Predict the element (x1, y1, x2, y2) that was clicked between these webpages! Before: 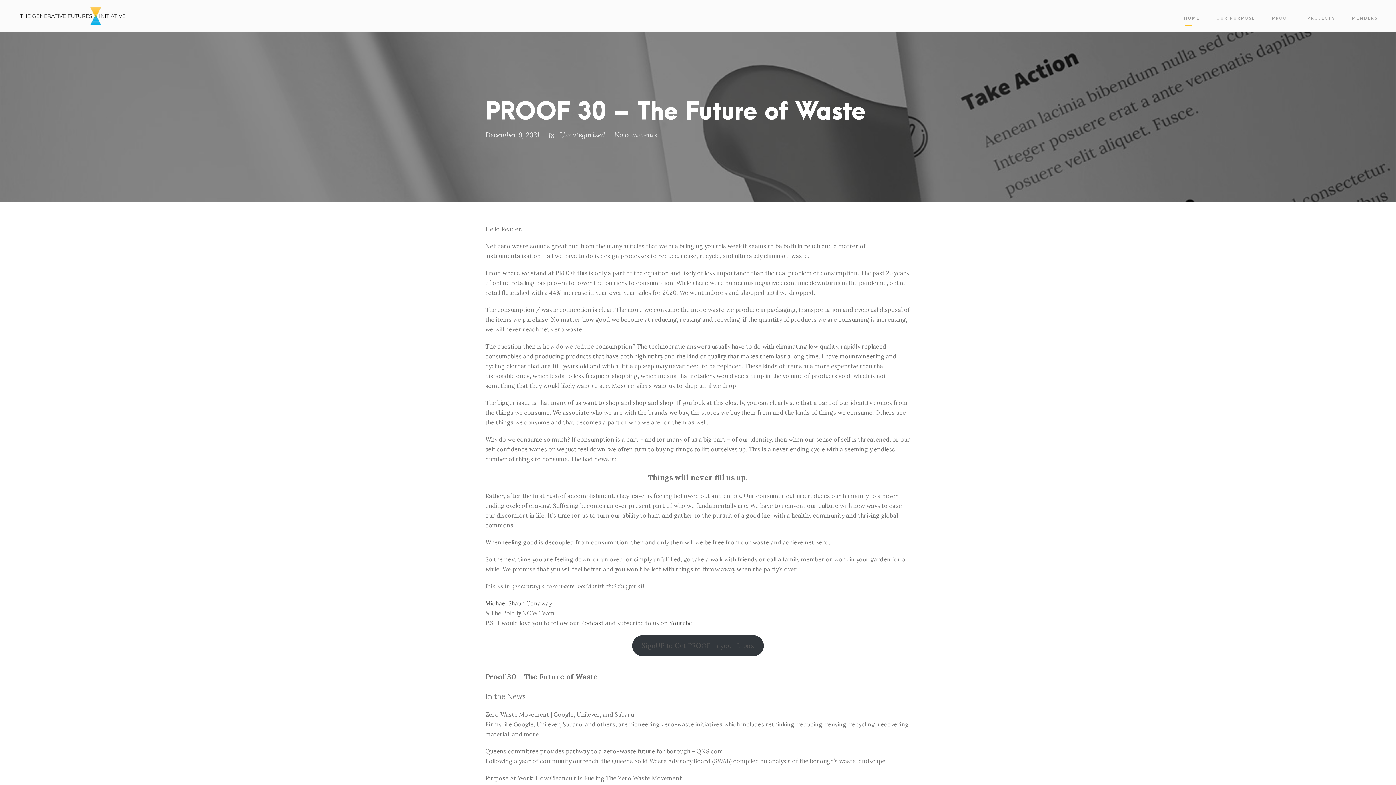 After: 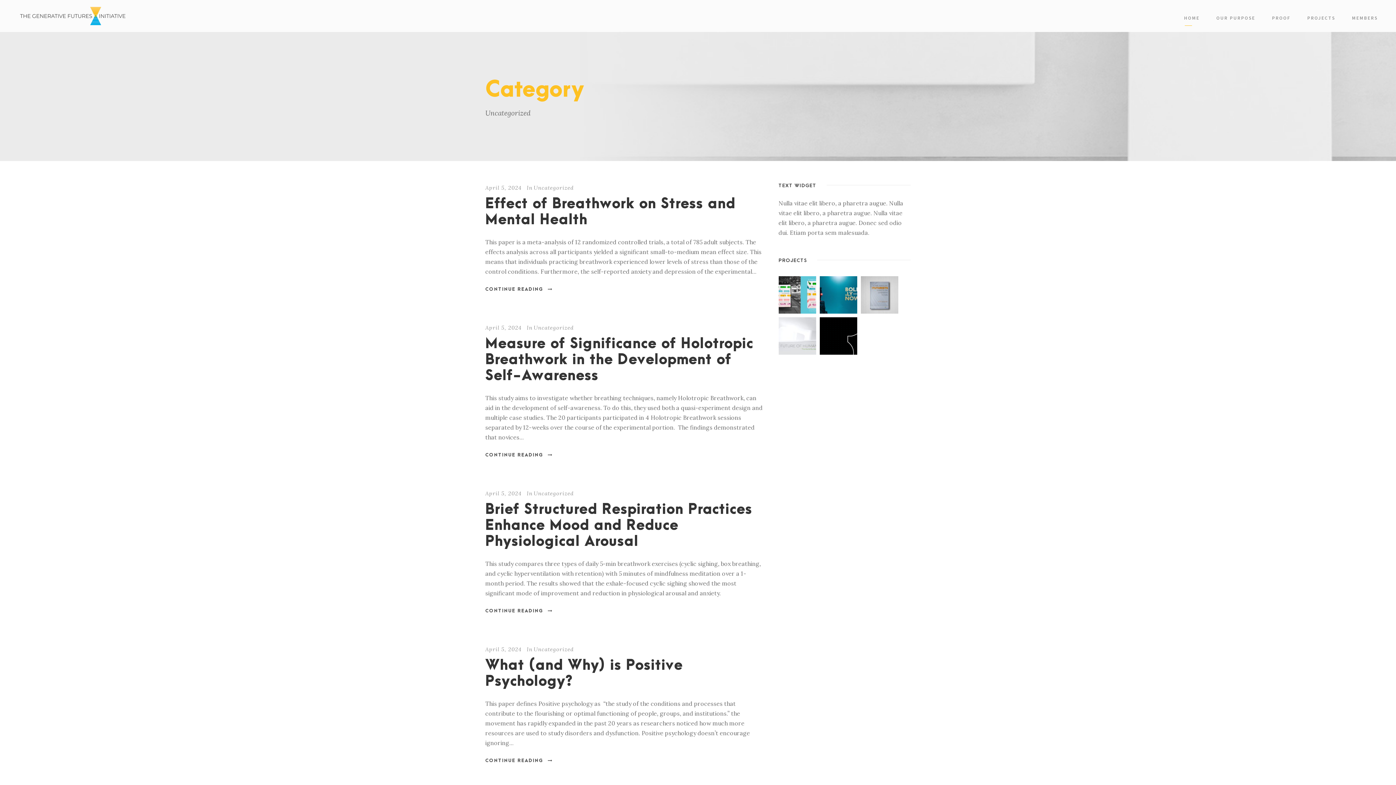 Action: bbox: (560, 130, 605, 139) label: Uncategorized